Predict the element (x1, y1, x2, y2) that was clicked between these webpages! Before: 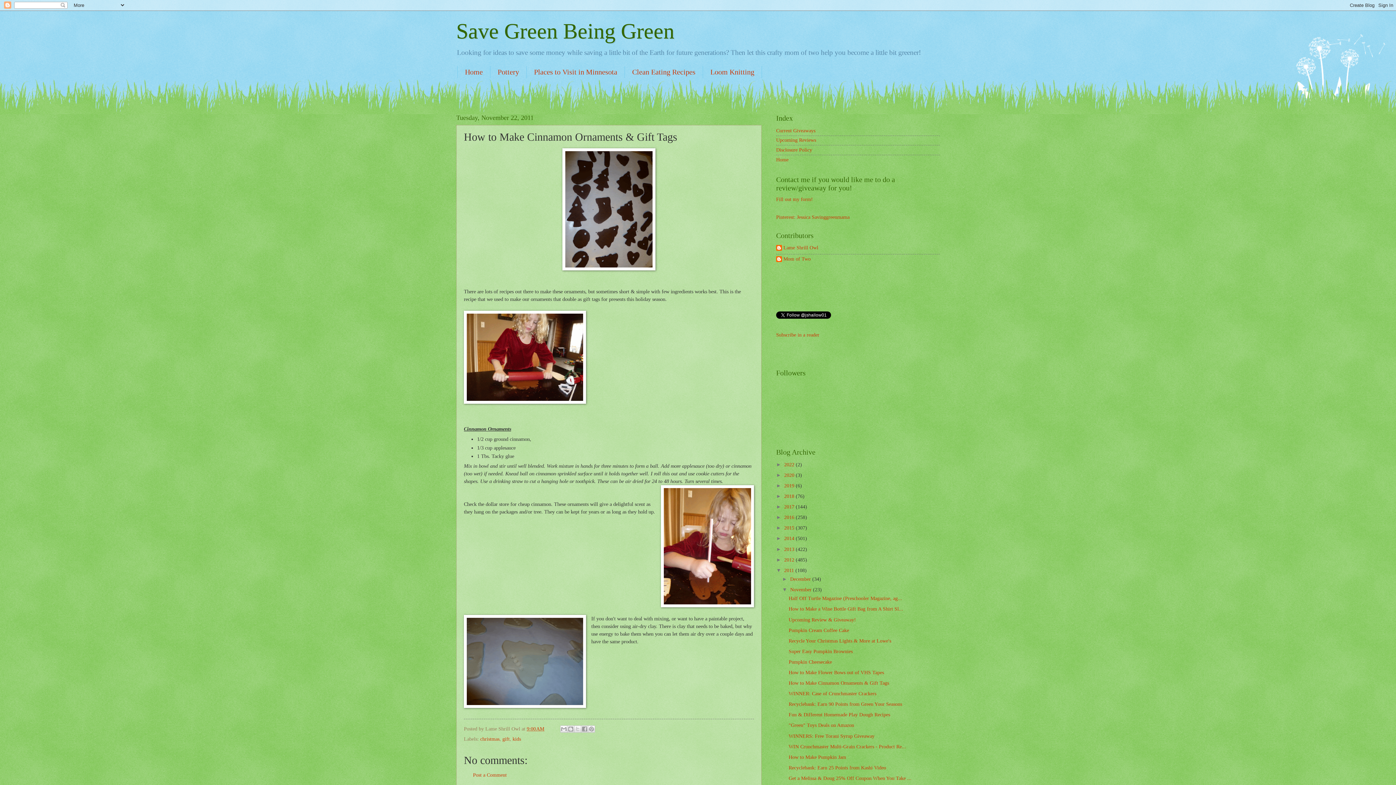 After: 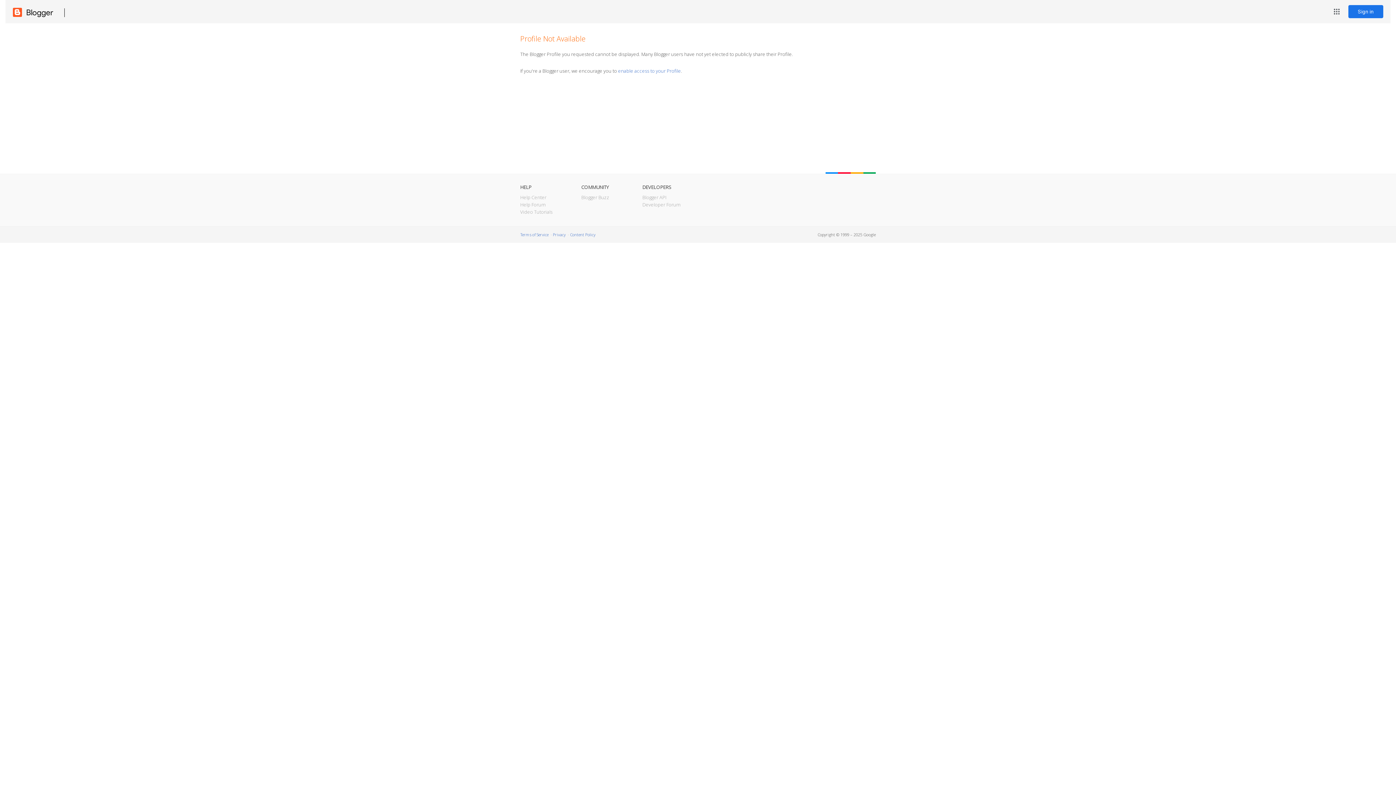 Action: bbox: (776, 256, 810, 263) label: Mom of Two